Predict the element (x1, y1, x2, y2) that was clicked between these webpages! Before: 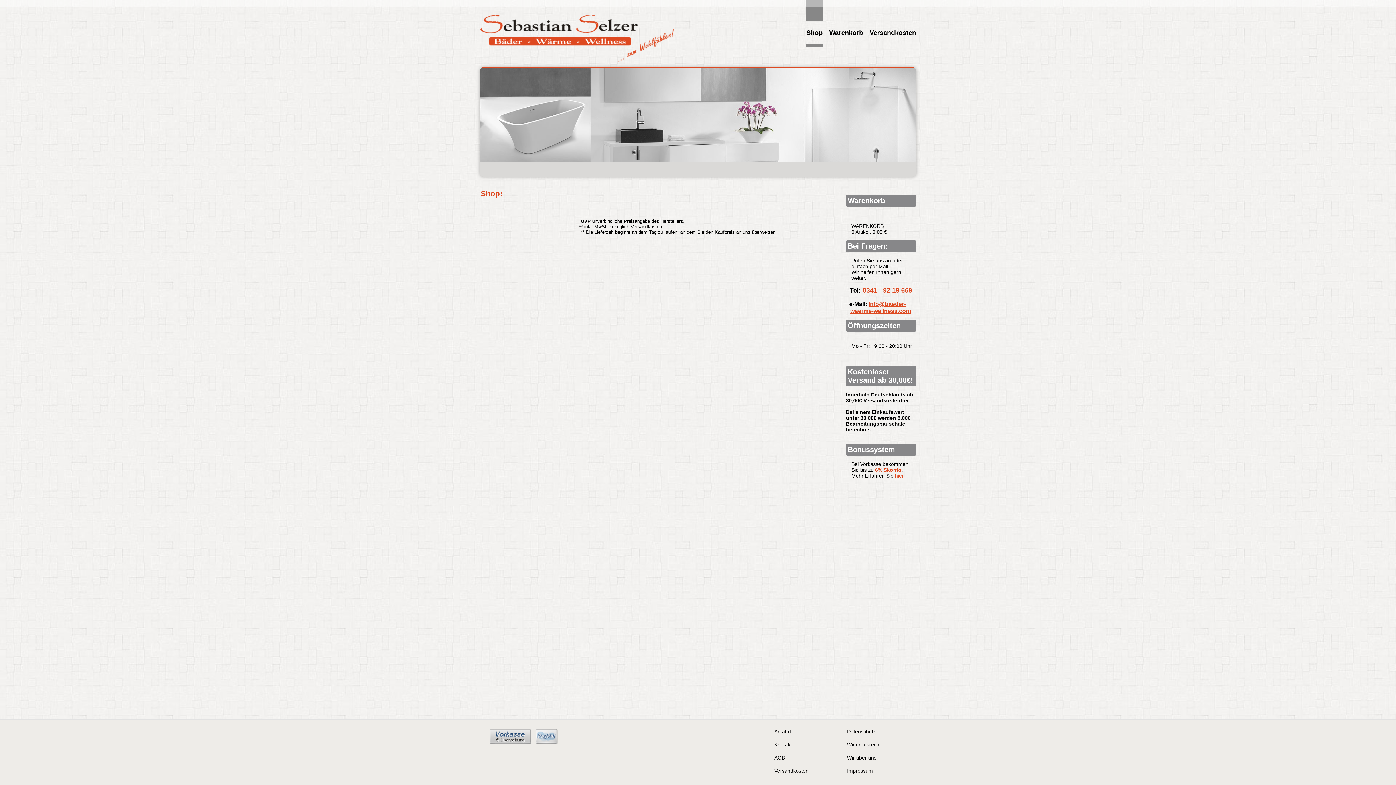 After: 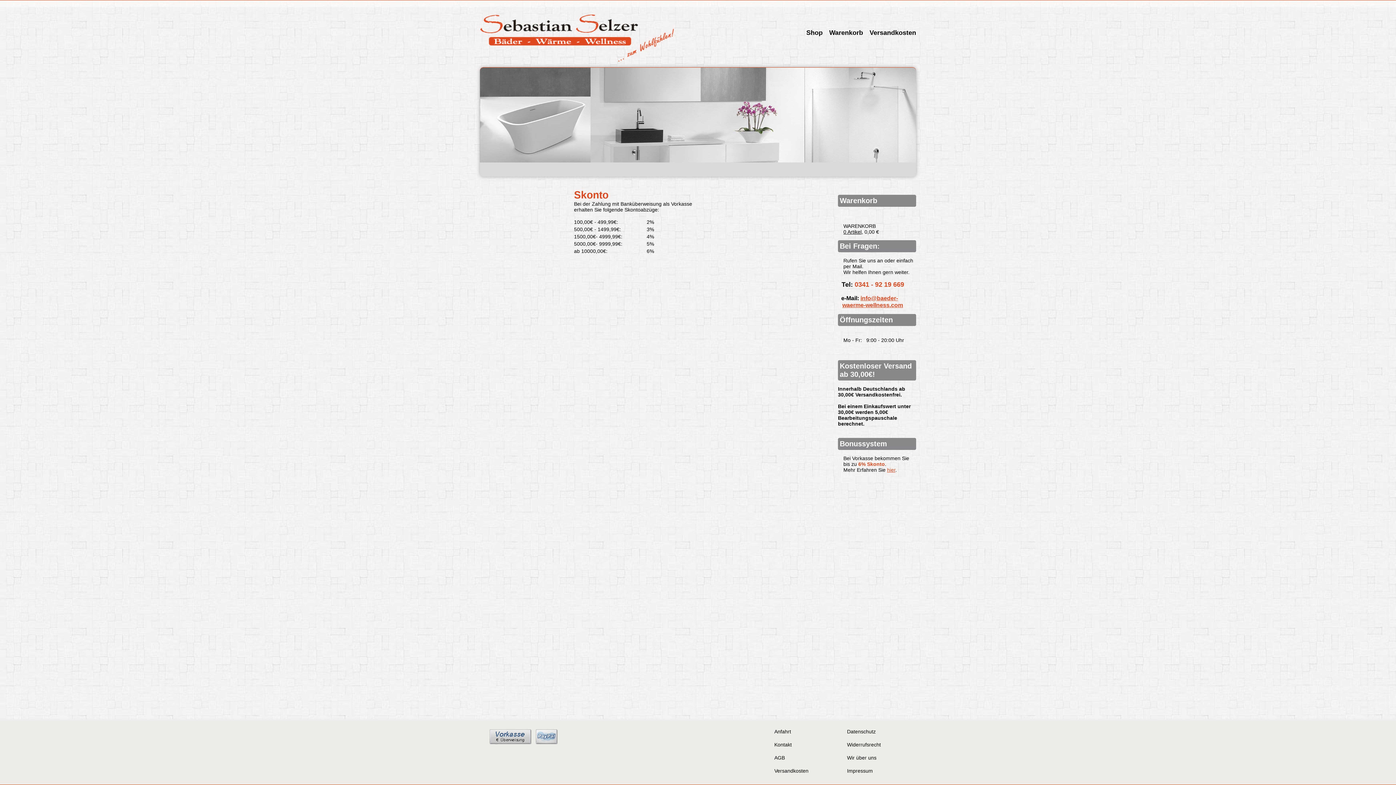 Action: bbox: (895, 473, 903, 478) label: hier